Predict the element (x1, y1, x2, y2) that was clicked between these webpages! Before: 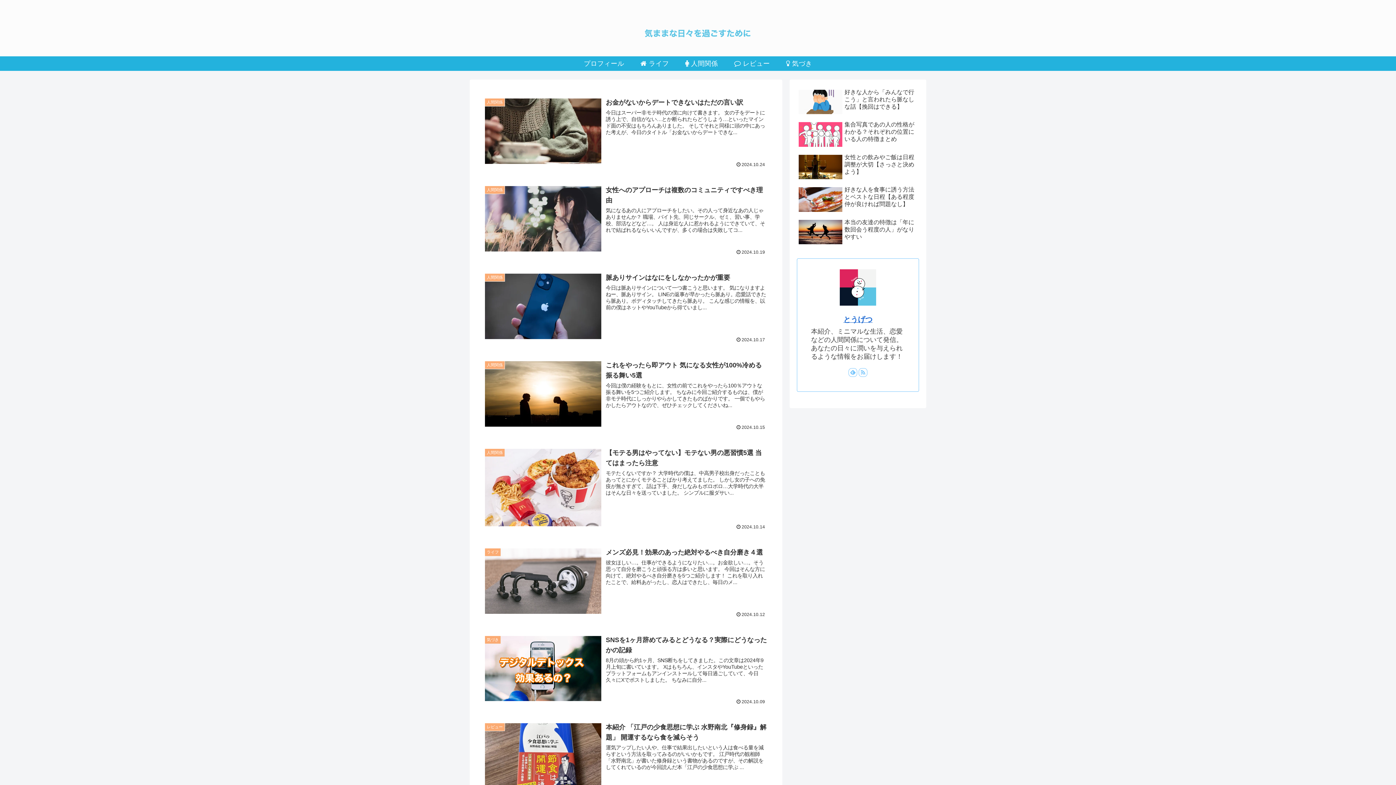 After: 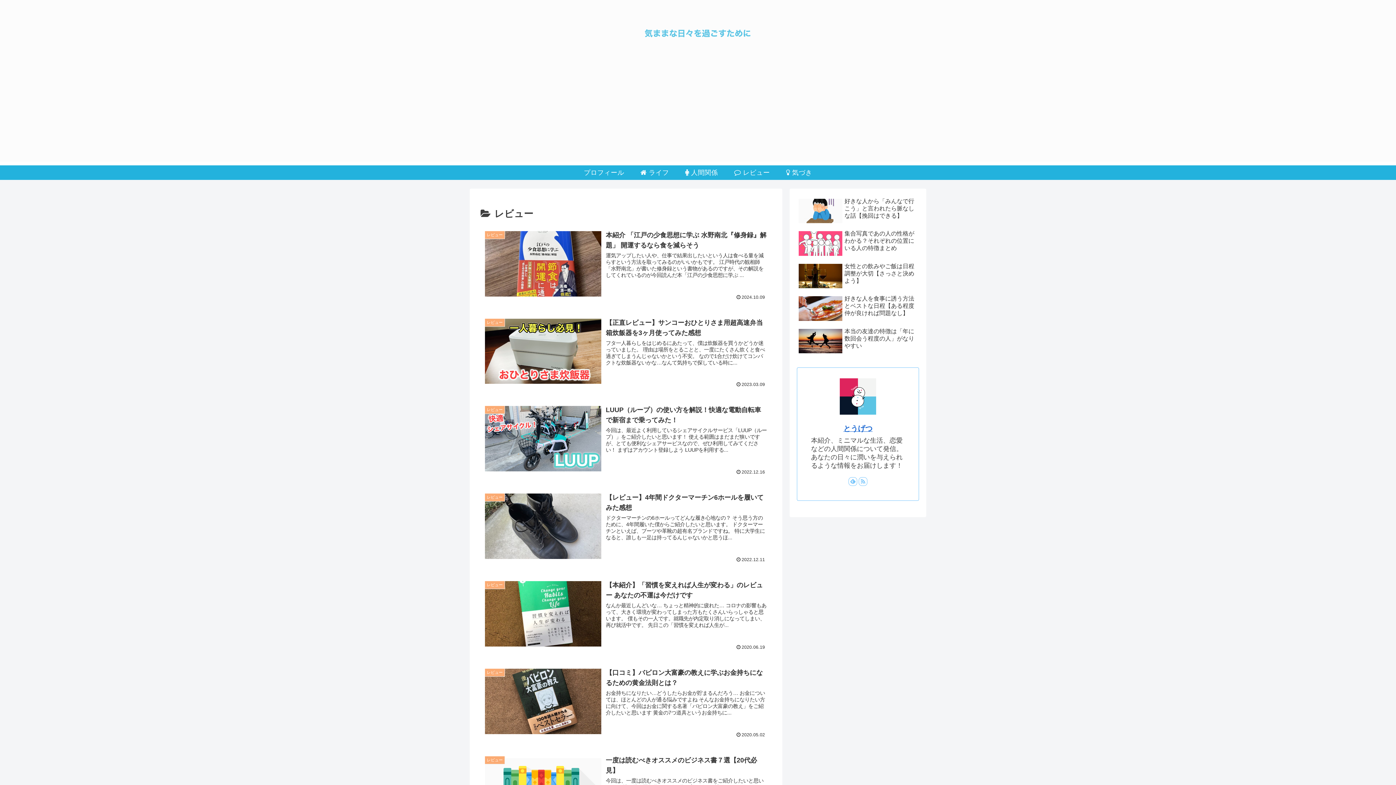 Action: bbox: (726, 56, 778, 70) label:  レビュー